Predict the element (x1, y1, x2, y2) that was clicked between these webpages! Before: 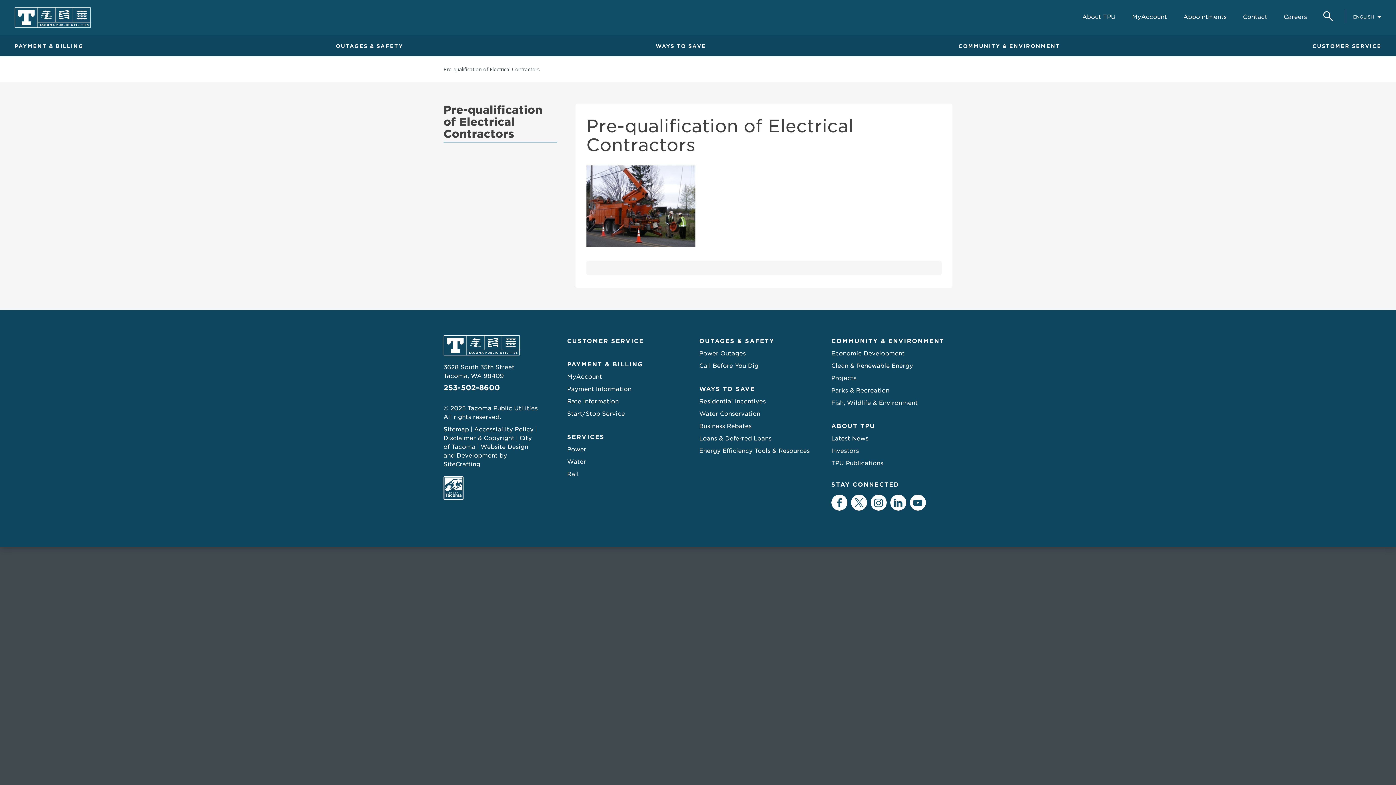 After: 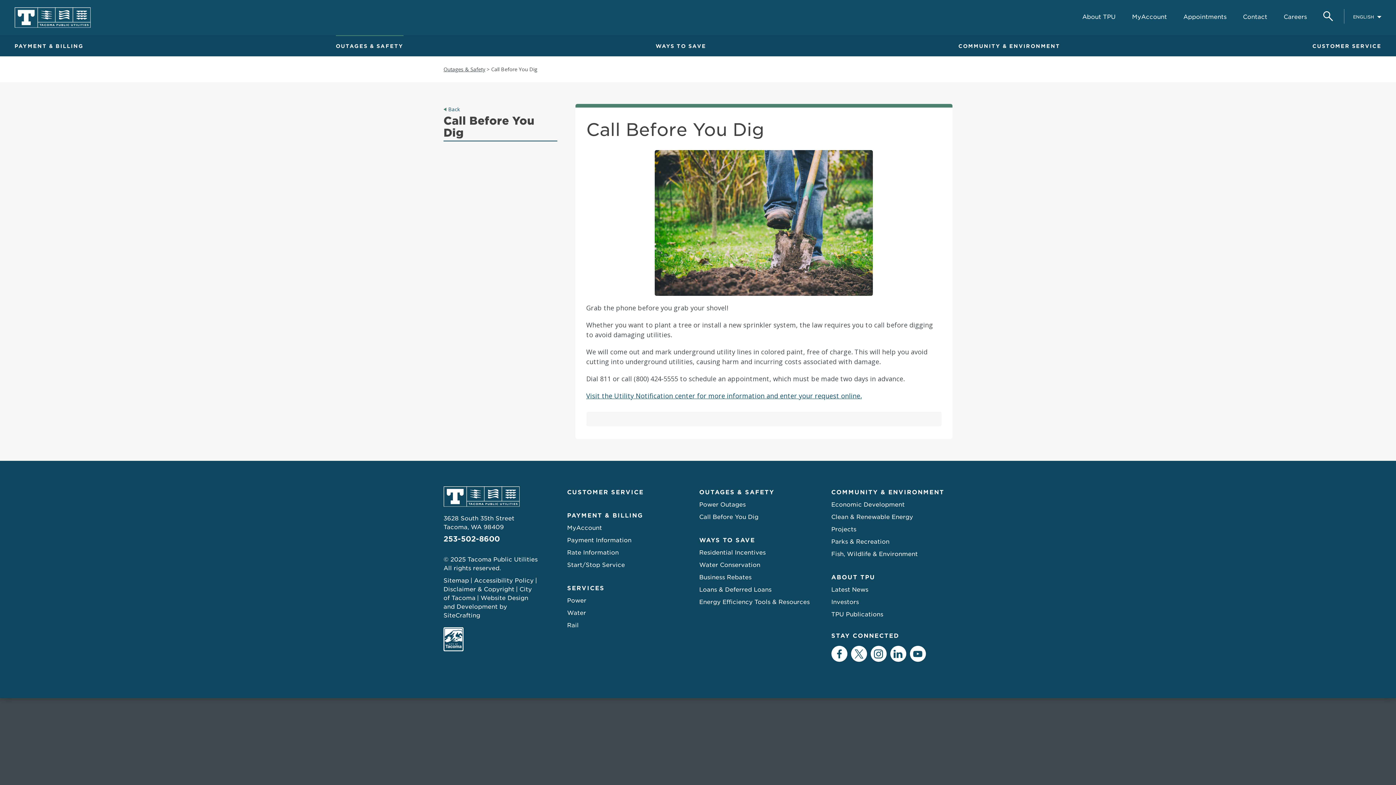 Action: bbox: (699, 360, 758, 372) label: Call Before You Dig